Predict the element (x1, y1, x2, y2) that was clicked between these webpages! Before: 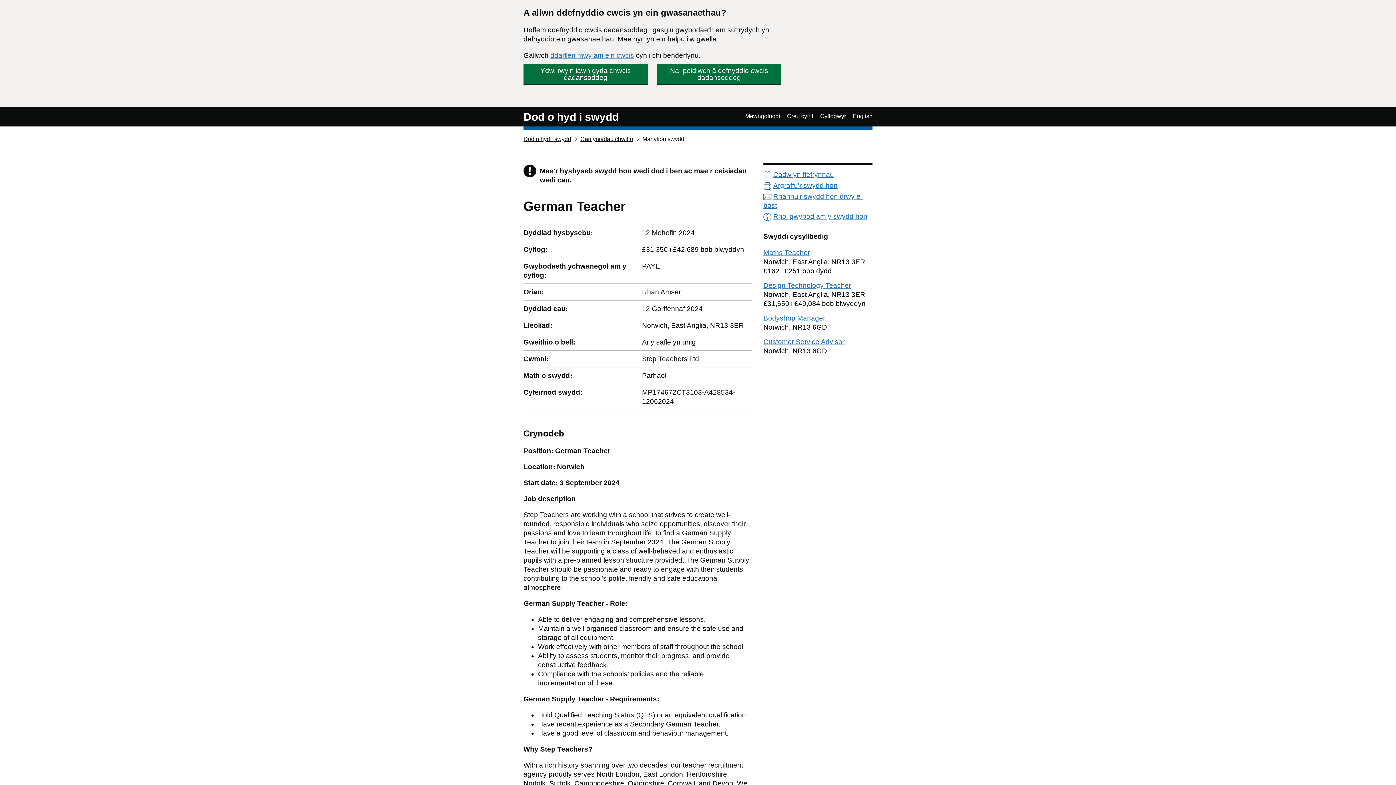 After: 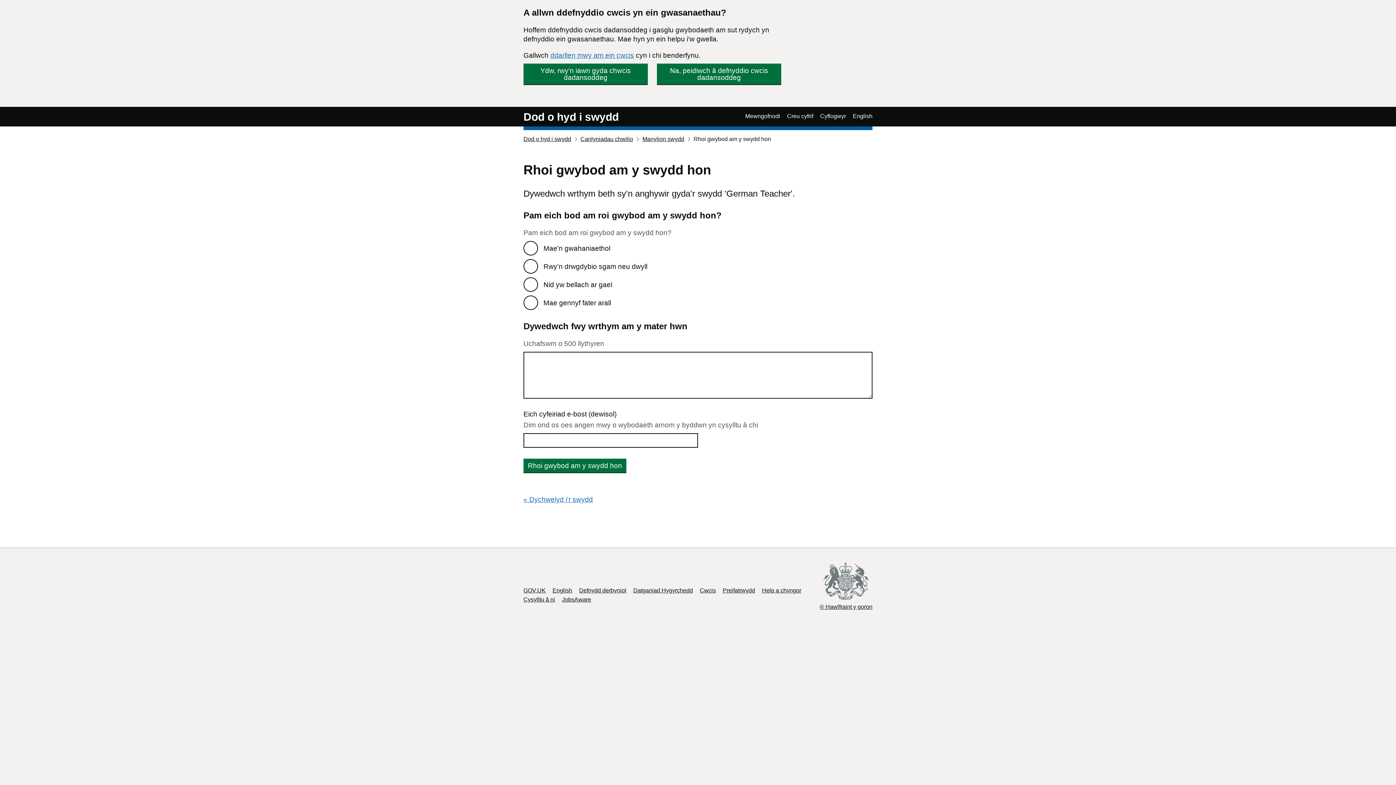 Action: label: Rhoi gwybod am y swydd hon bbox: (763, 212, 867, 220)